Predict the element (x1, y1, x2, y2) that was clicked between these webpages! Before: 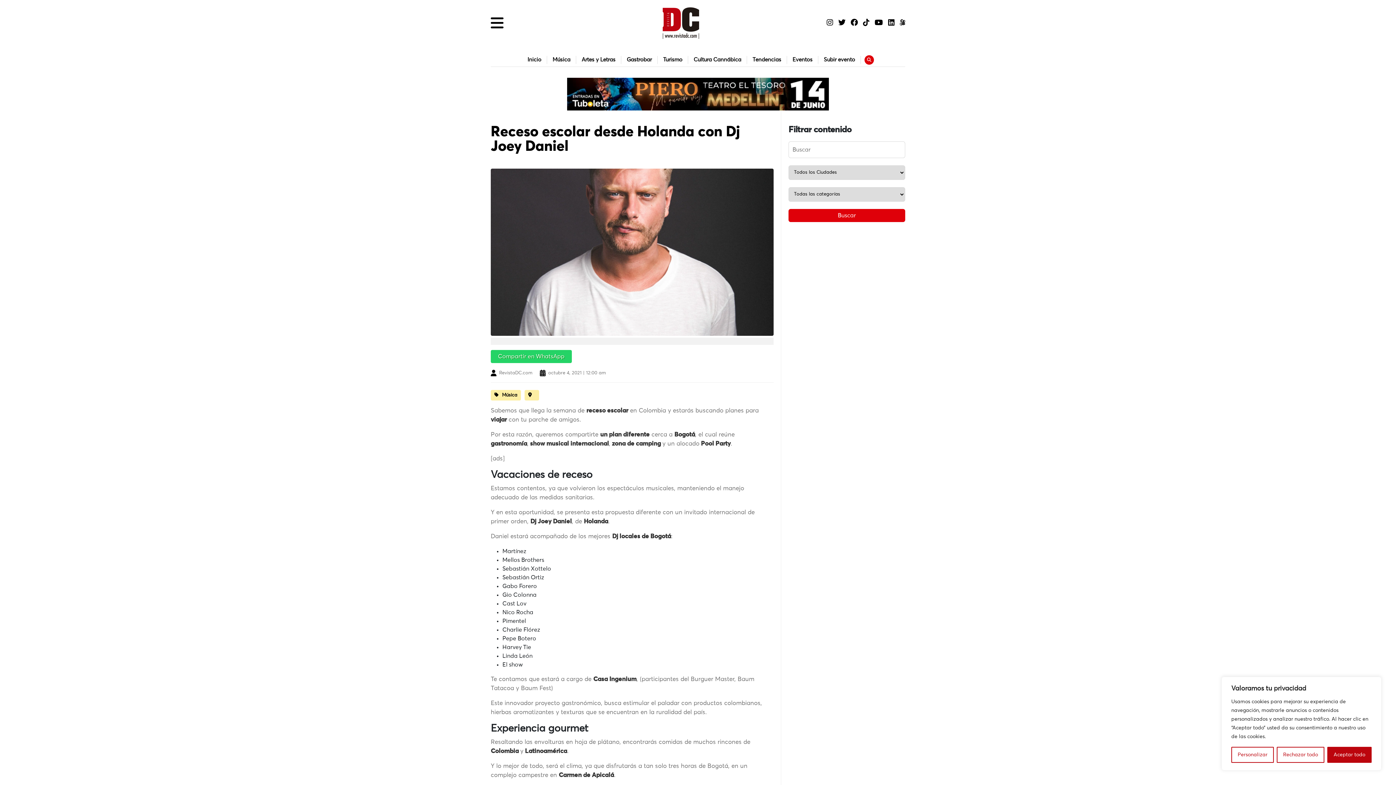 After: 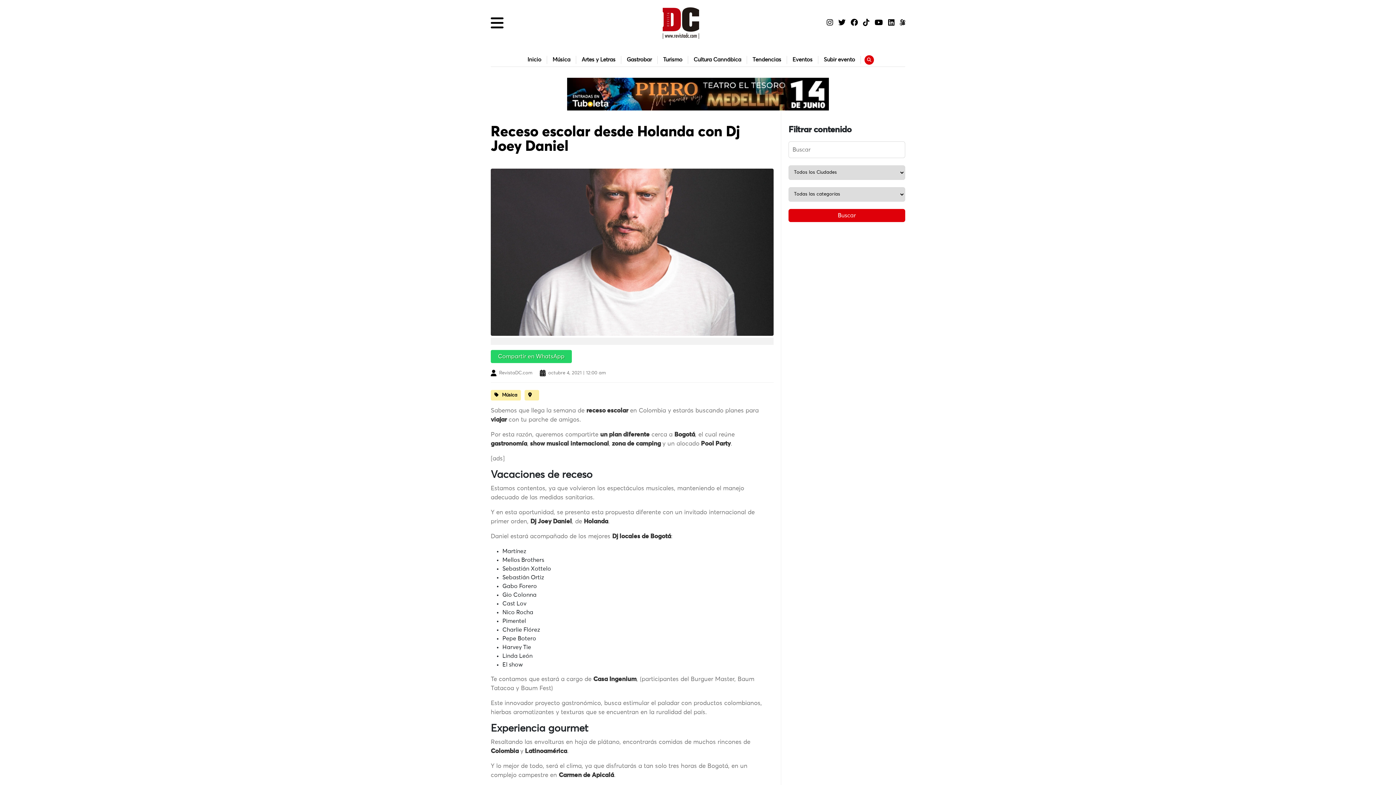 Action: bbox: (1277, 747, 1324, 763) label: Rechazar todo